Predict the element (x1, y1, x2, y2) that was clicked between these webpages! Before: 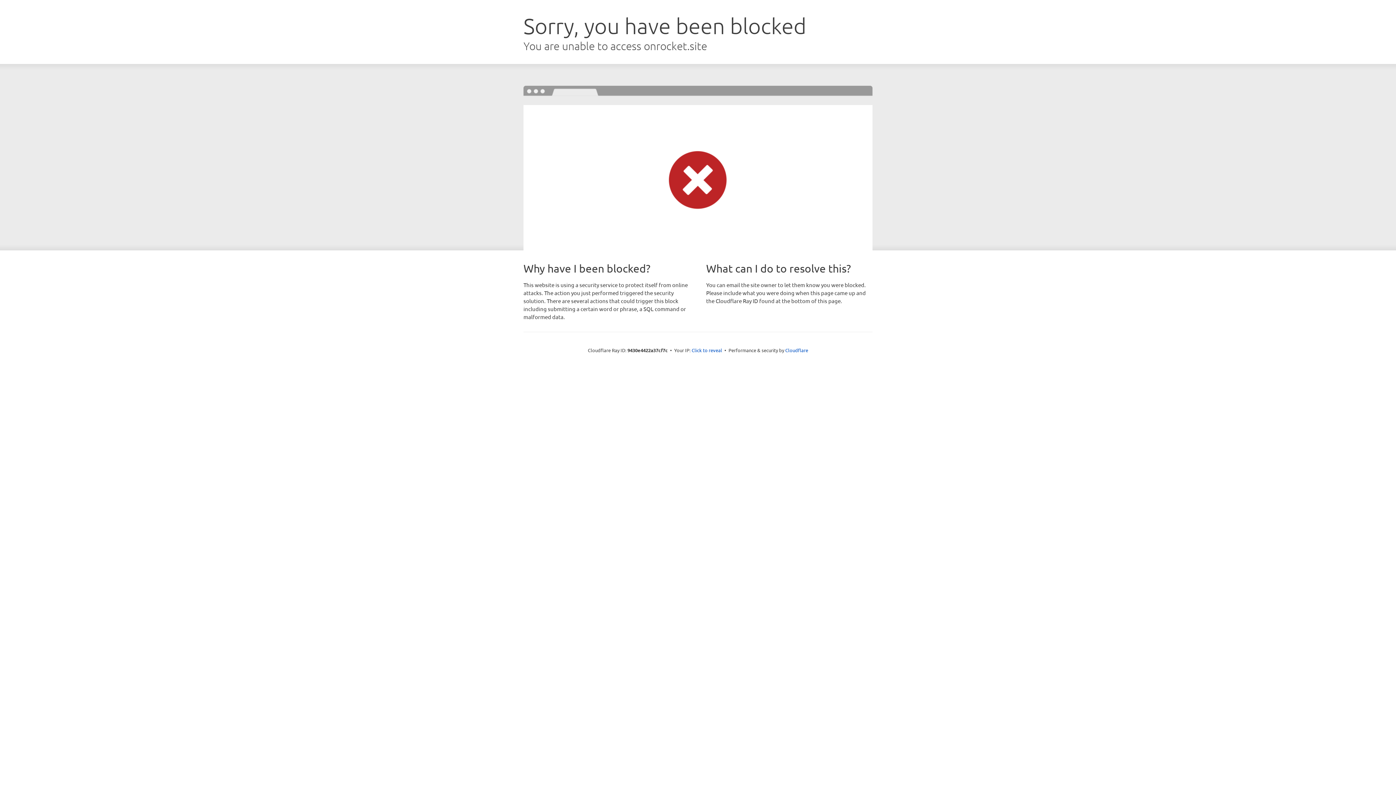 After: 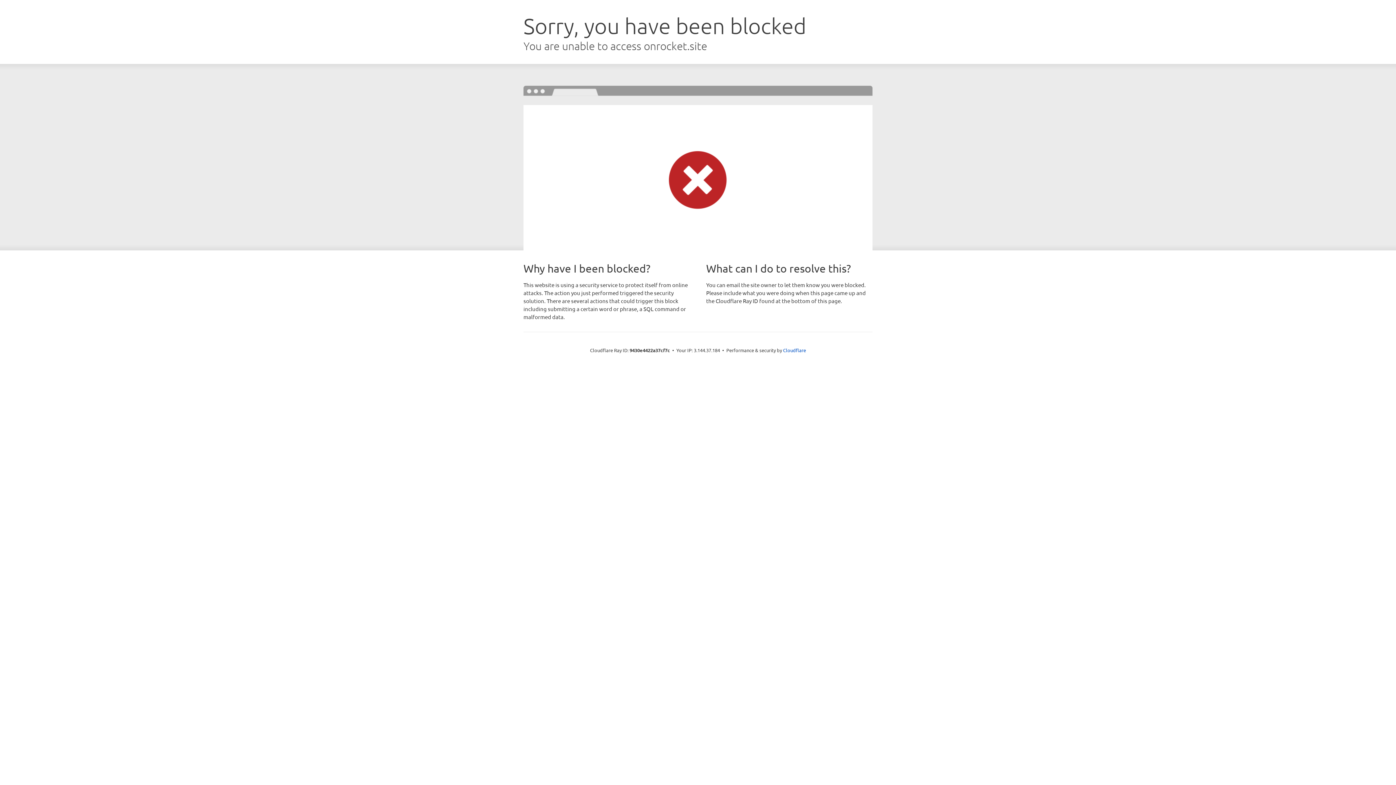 Action: label: Click to reveal bbox: (691, 346, 722, 353)